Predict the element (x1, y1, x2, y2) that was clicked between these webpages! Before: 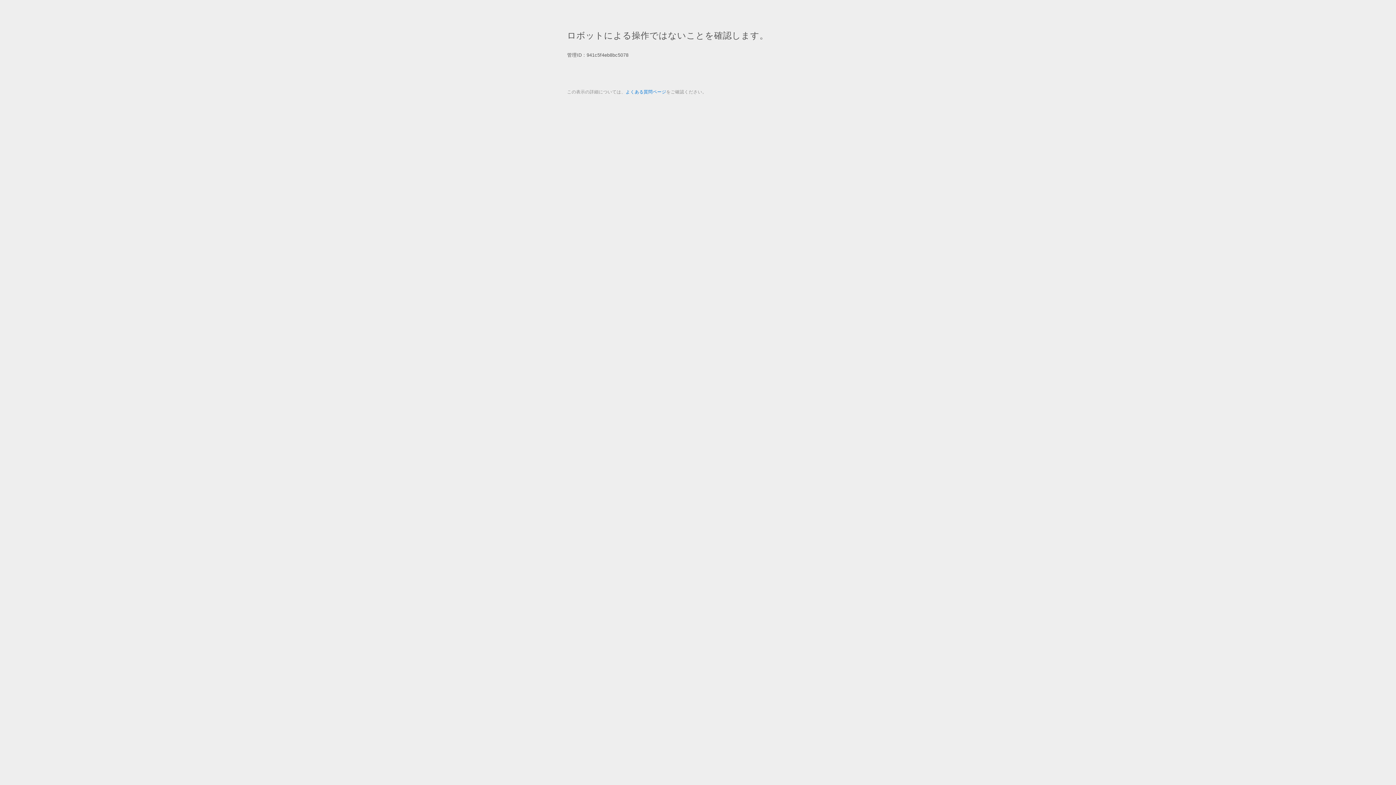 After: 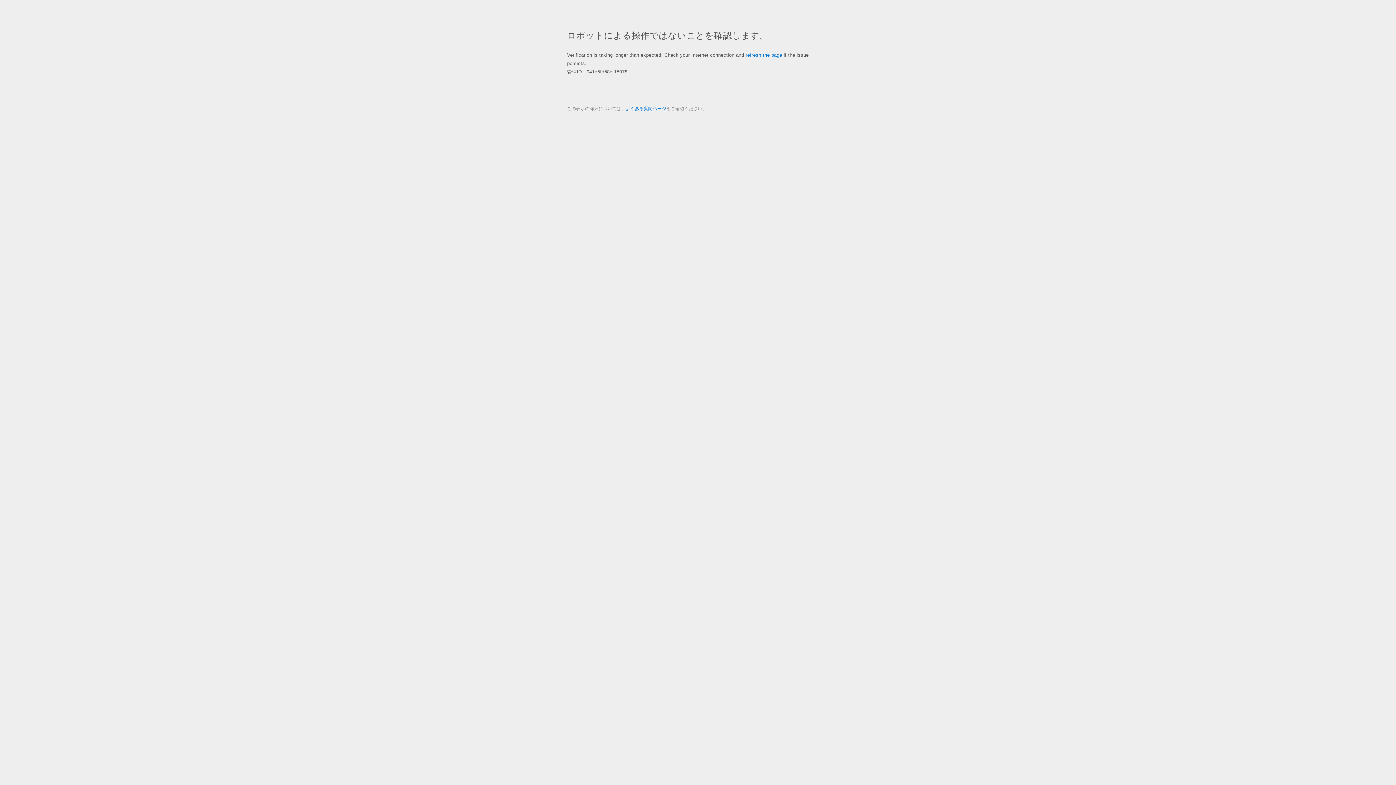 Action: label: よくある質問ページ bbox: (625, 89, 666, 94)